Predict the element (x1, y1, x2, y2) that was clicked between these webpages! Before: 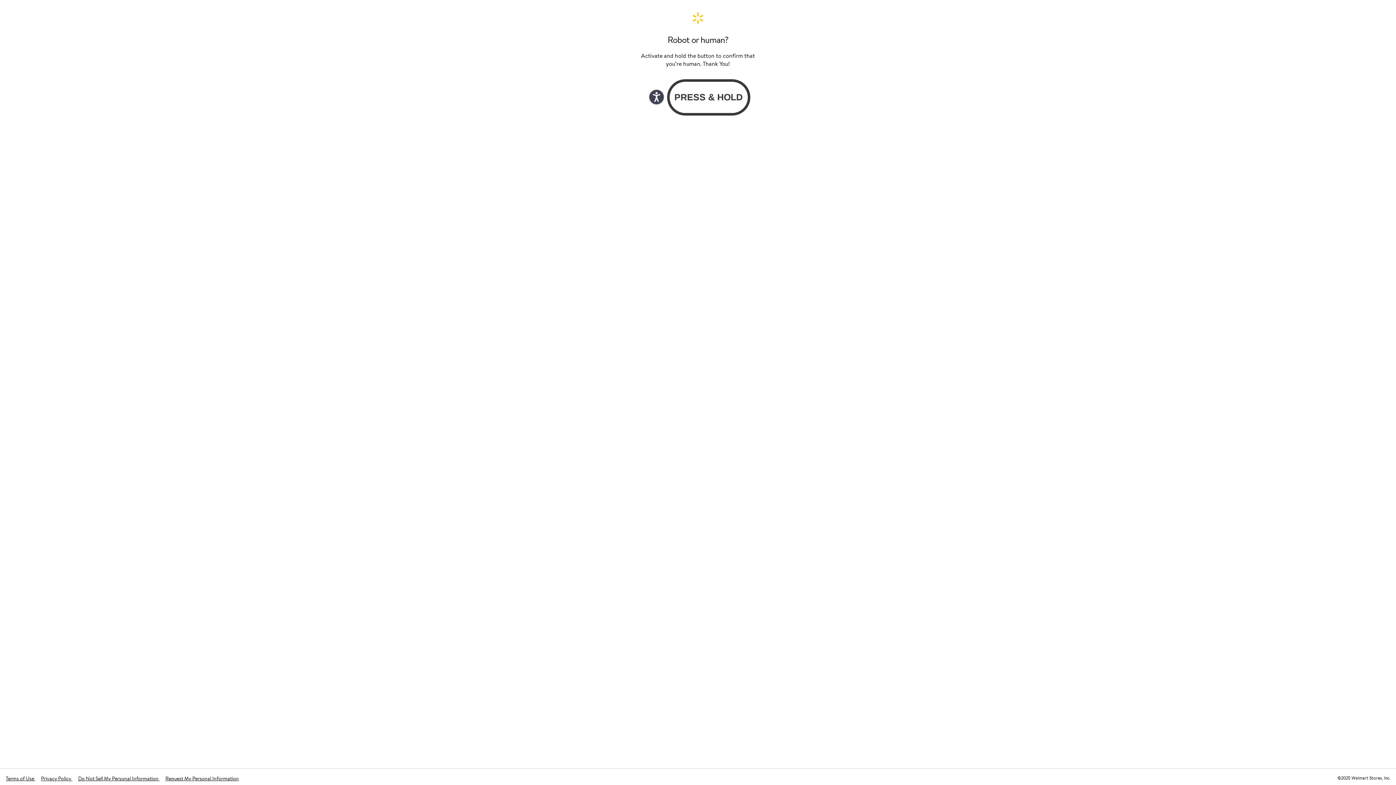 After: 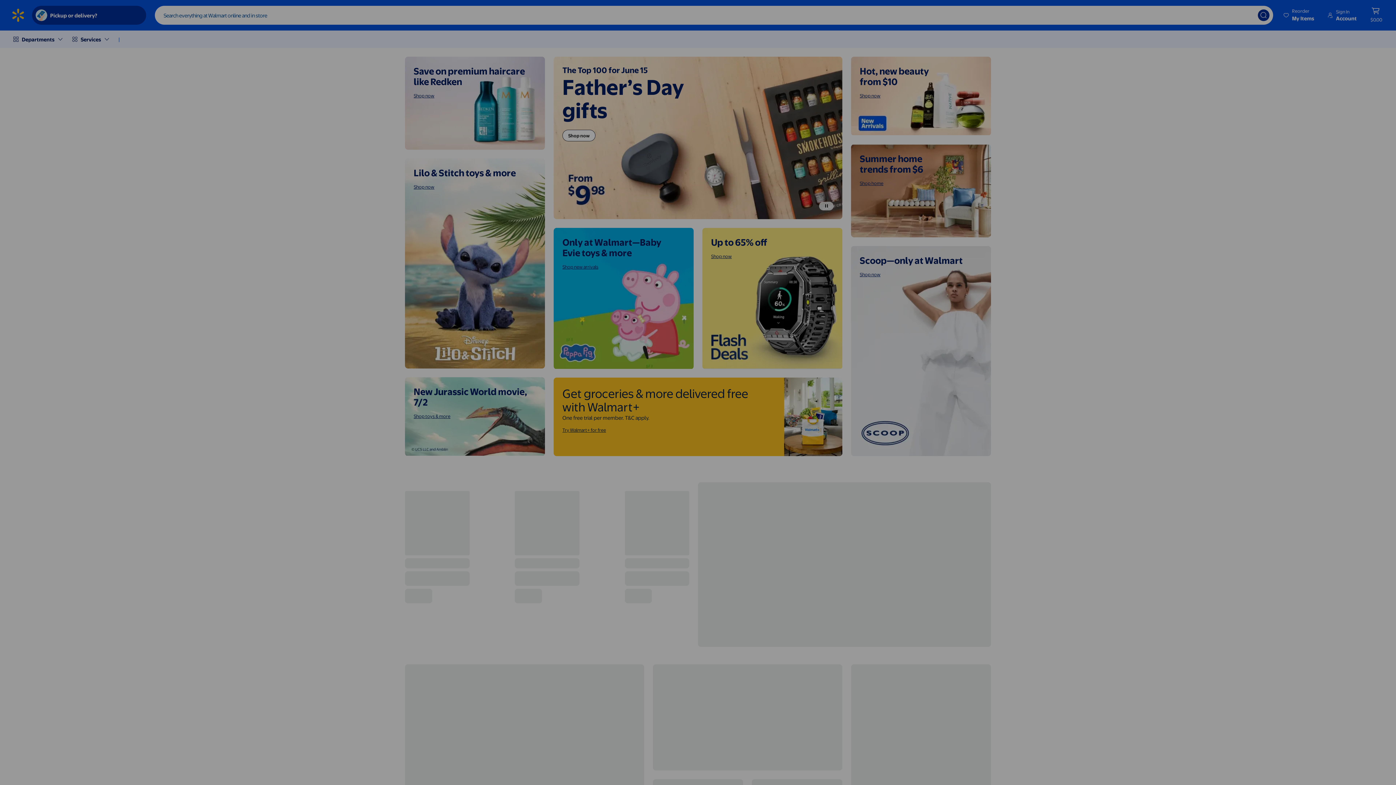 Action: bbox: (640, 11, 756, 24) label: Walmart. Save Money. Live Better. Home Page